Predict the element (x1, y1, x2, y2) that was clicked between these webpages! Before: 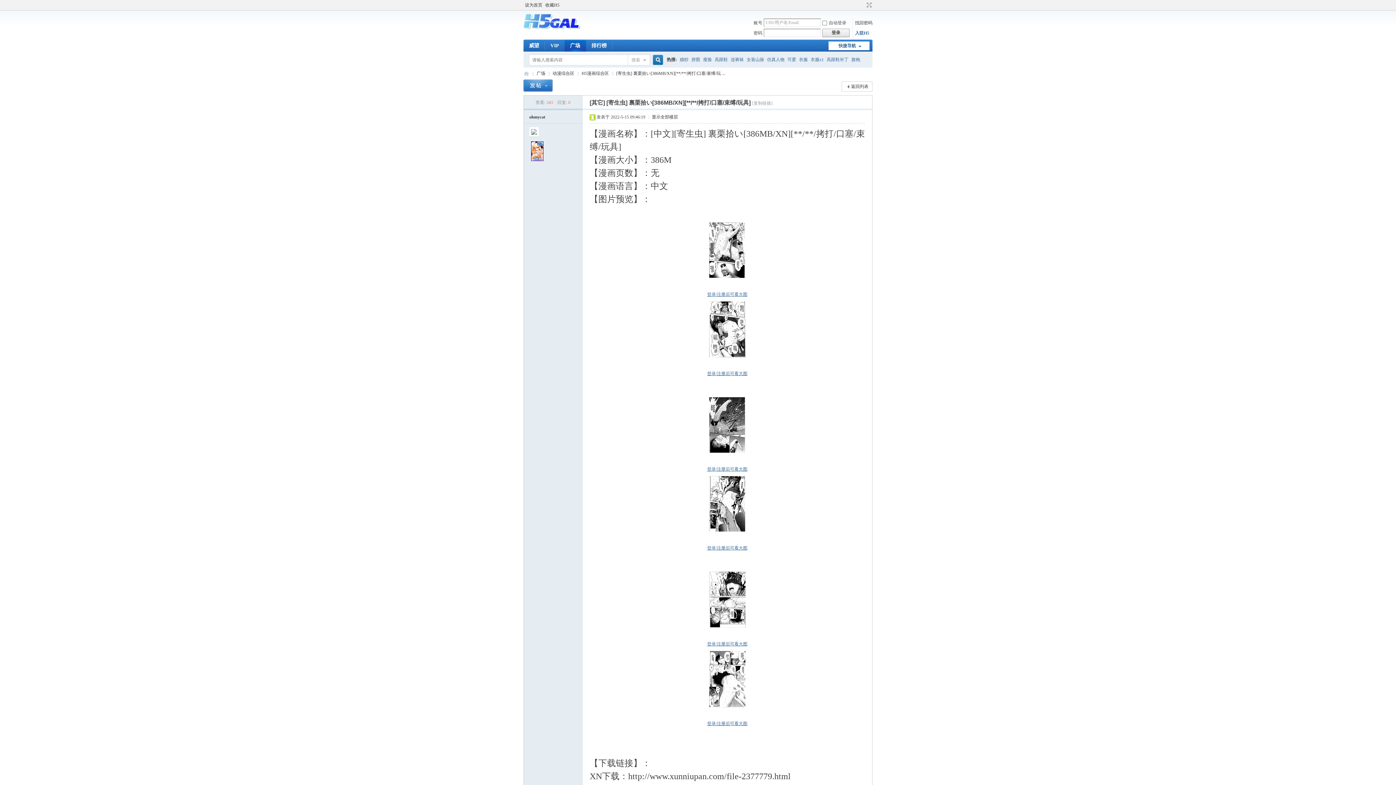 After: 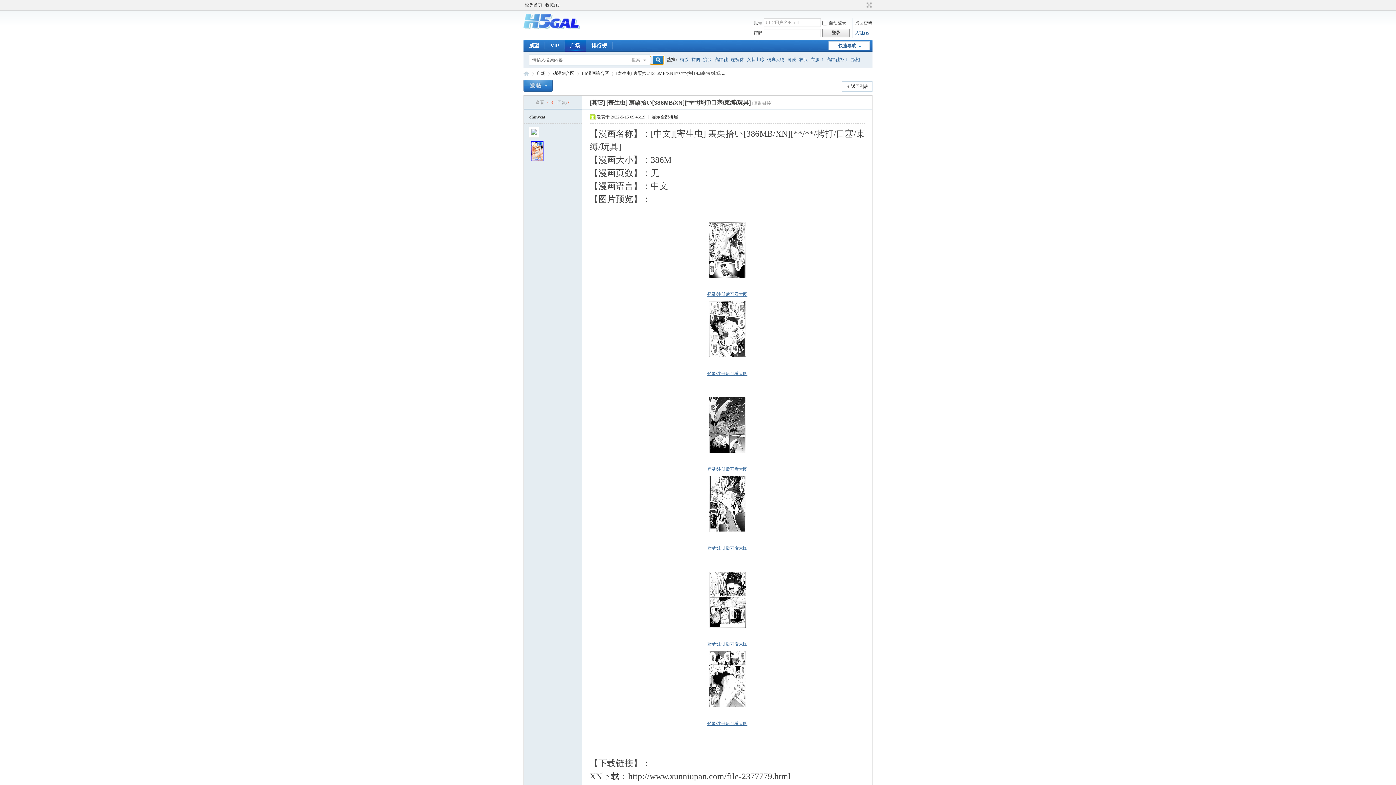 Action: bbox: (650, 56, 664, 64) label: 搜索